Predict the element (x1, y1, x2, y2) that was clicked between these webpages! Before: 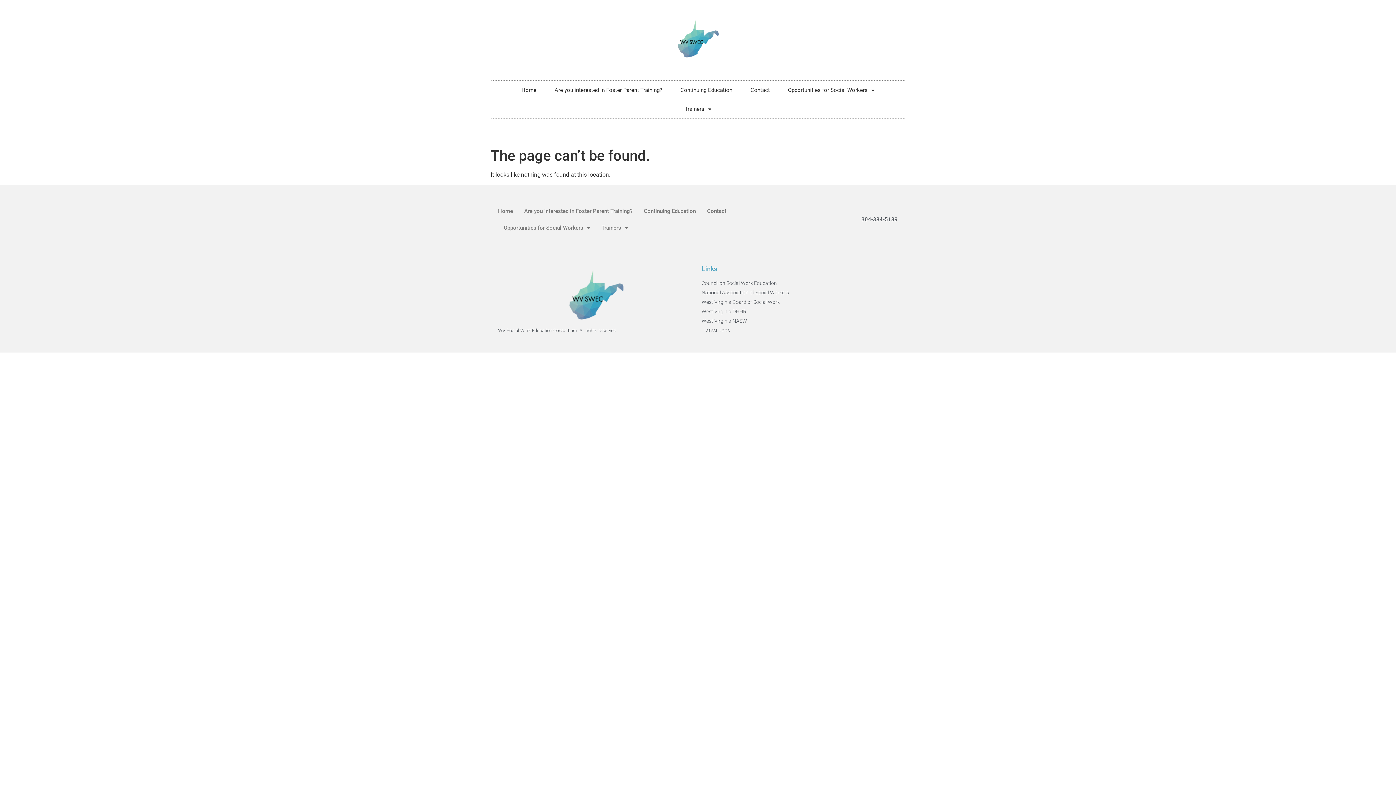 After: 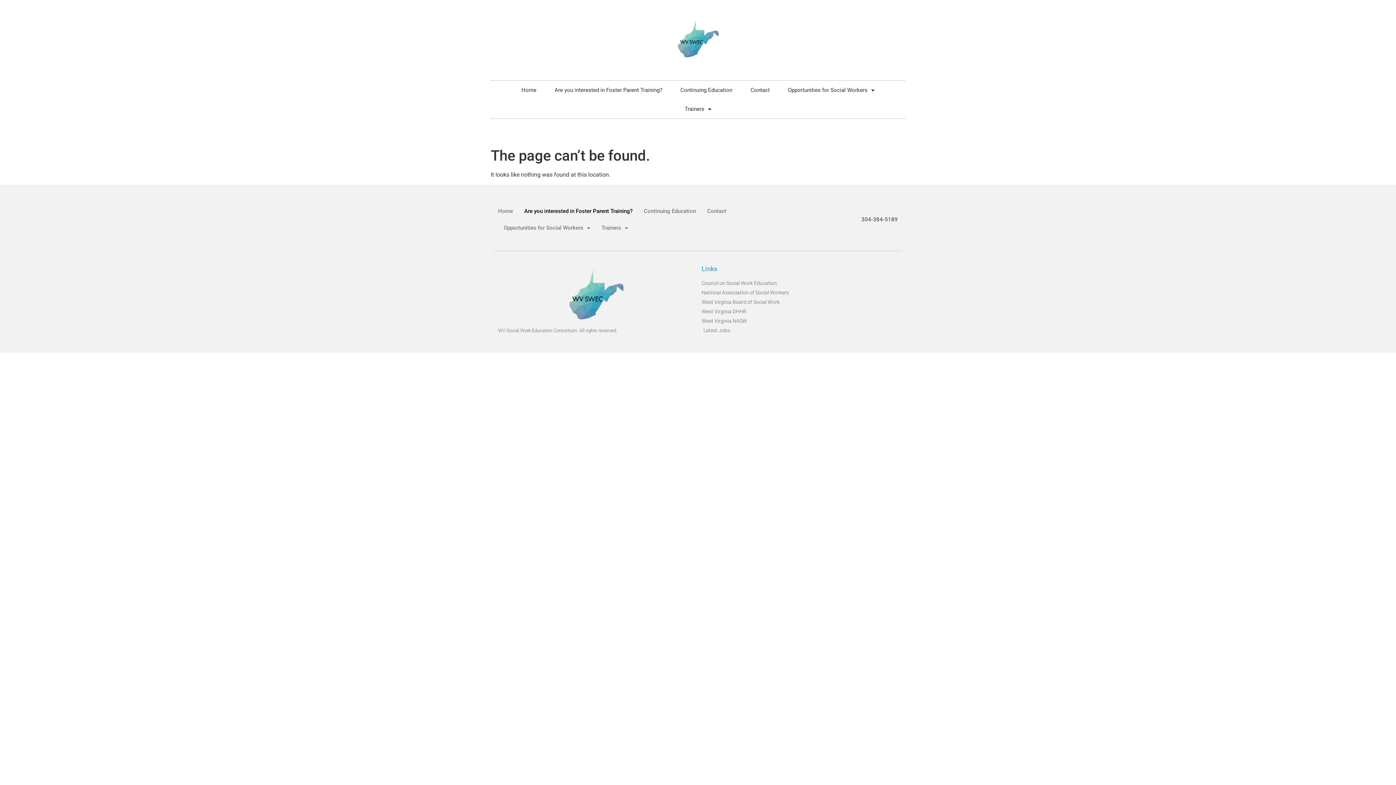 Action: bbox: (524, 203, 632, 219) label: Are you interested in Foster Parent Training?